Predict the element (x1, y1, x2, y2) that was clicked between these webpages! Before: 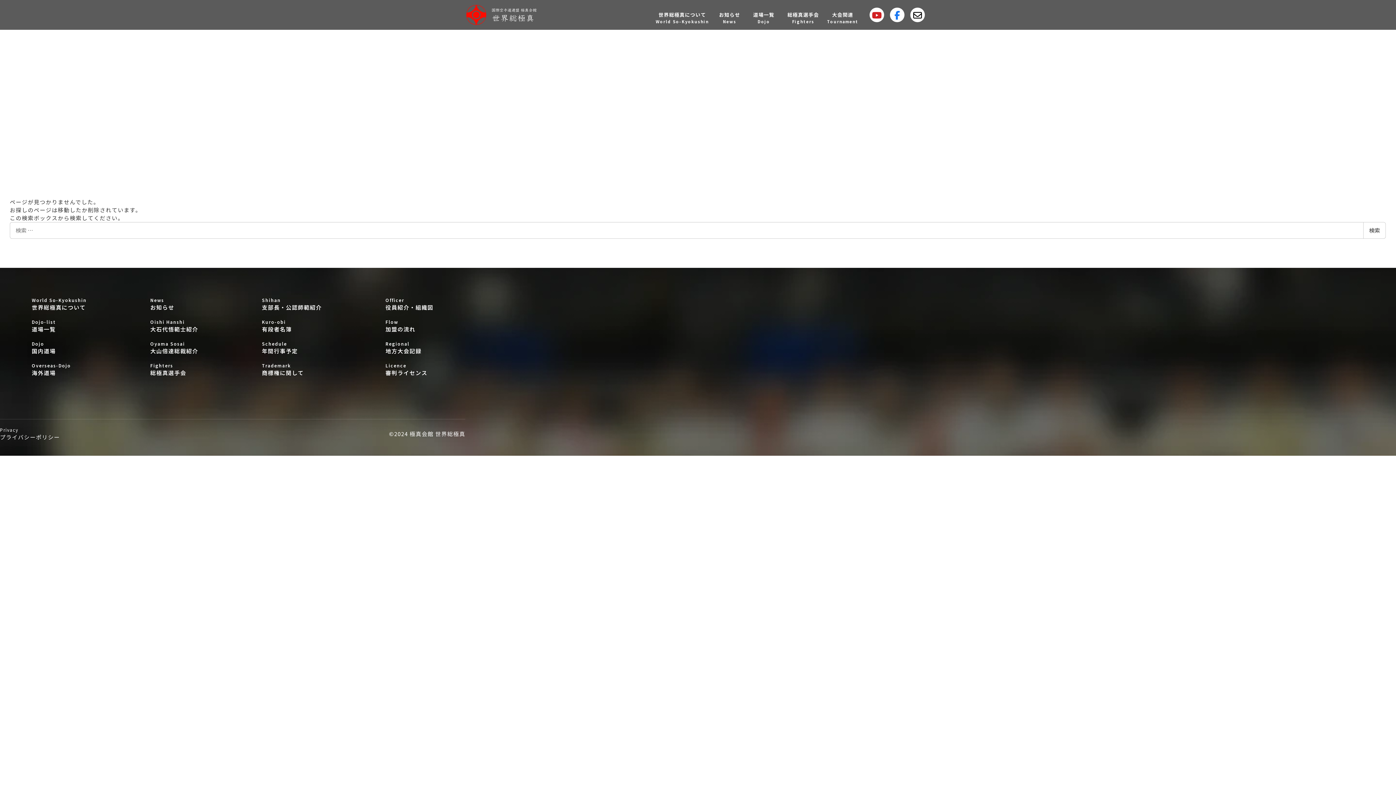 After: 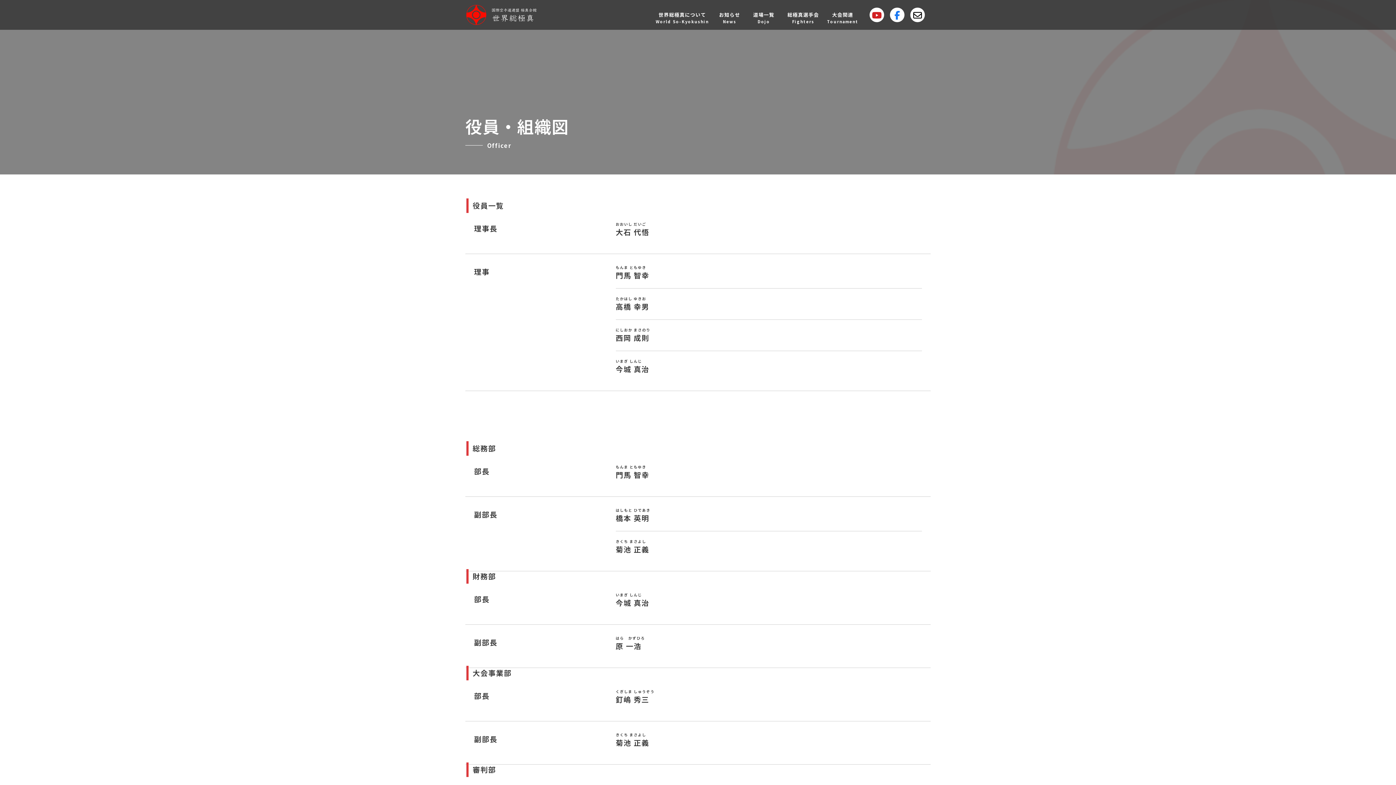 Action: label: Officer
役員紹介・組織図 bbox: (385, 296, 433, 311)